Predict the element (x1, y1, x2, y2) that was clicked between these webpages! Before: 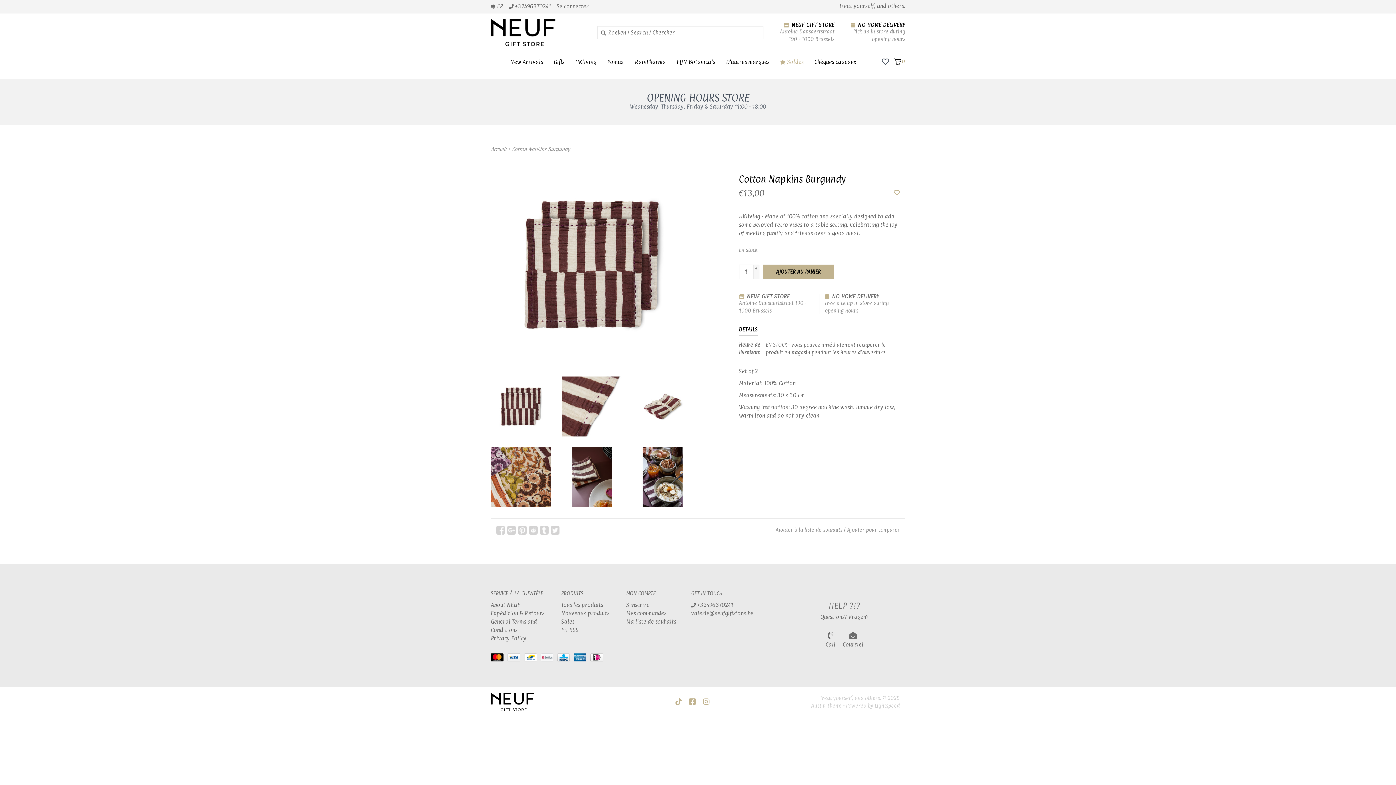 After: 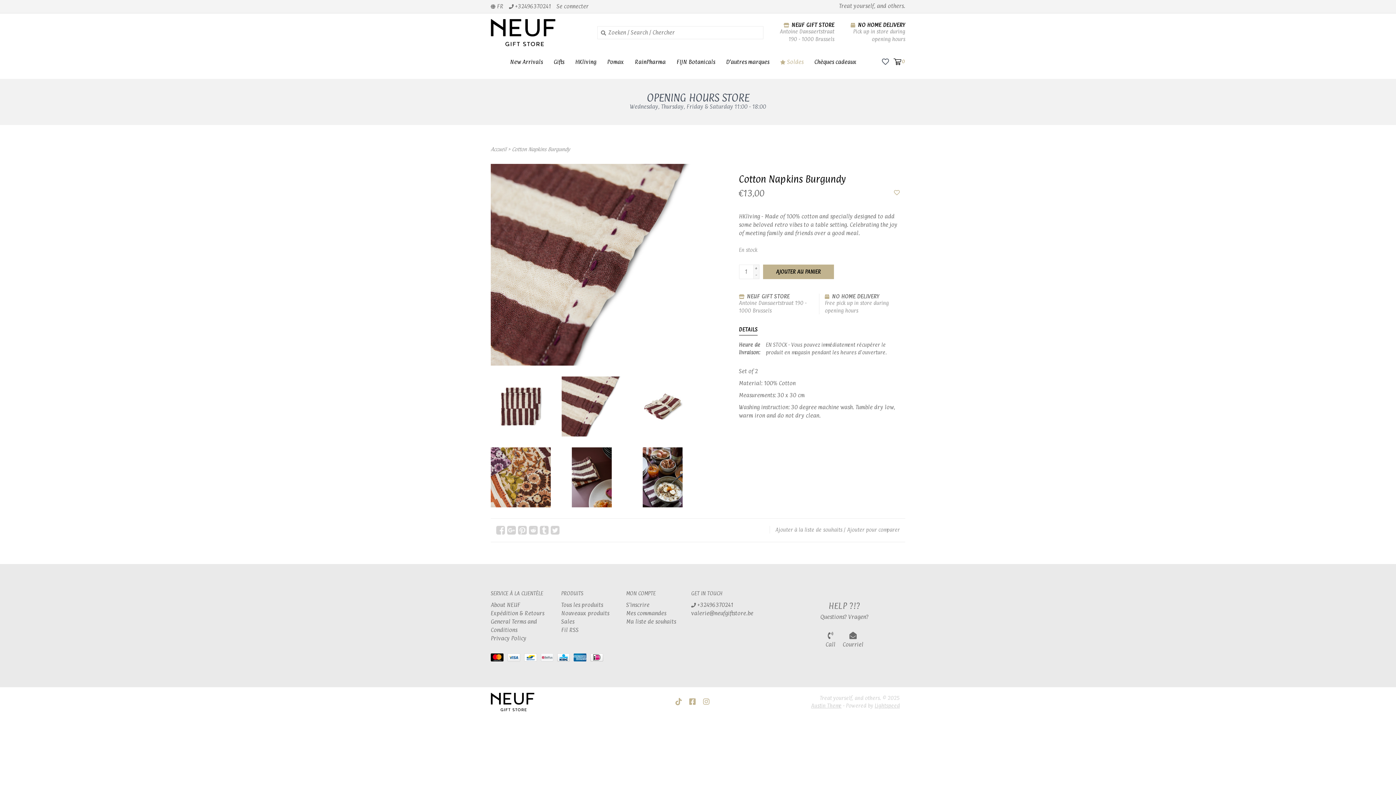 Action: bbox: (561, 376, 621, 436)